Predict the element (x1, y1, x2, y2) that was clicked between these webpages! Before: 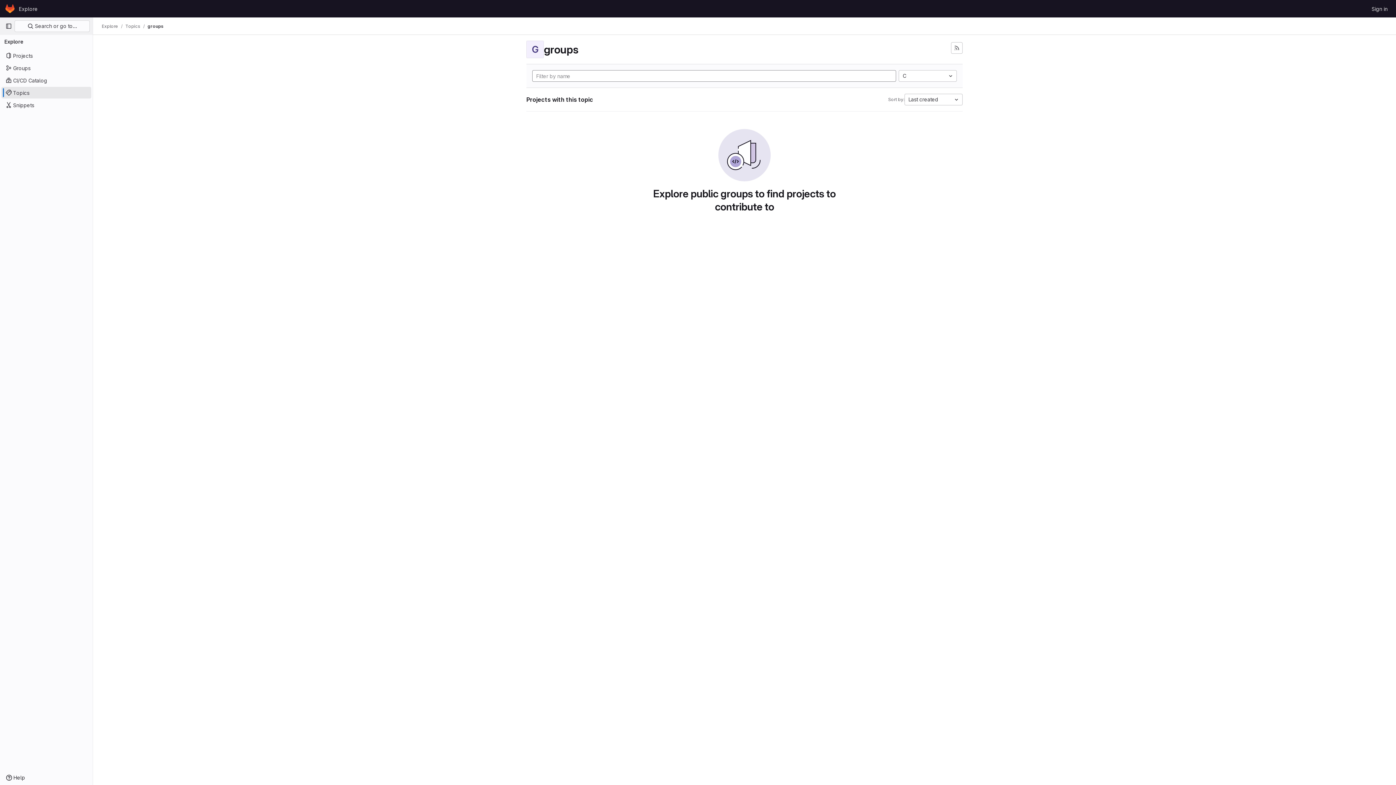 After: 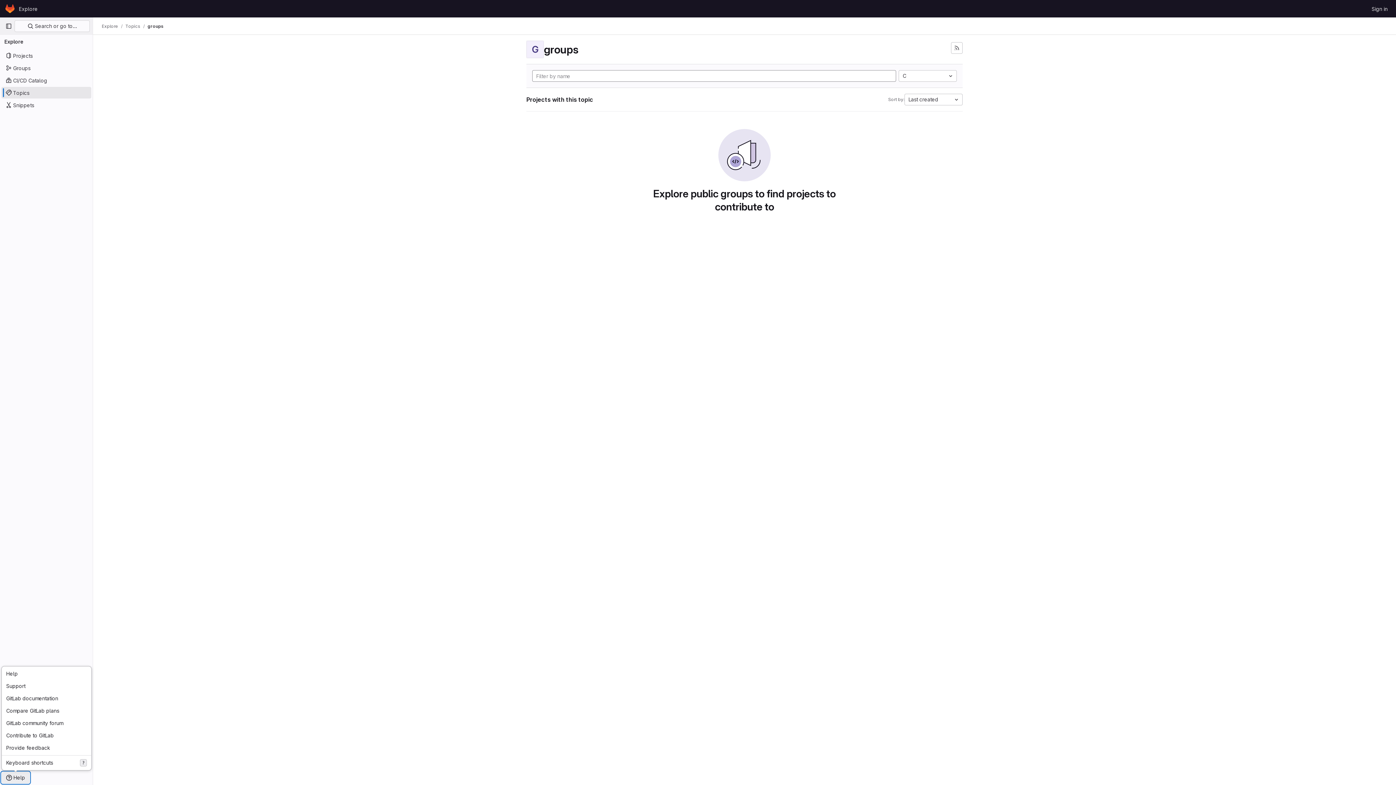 Action: bbox: (1, 772, 29, 784) label: Help